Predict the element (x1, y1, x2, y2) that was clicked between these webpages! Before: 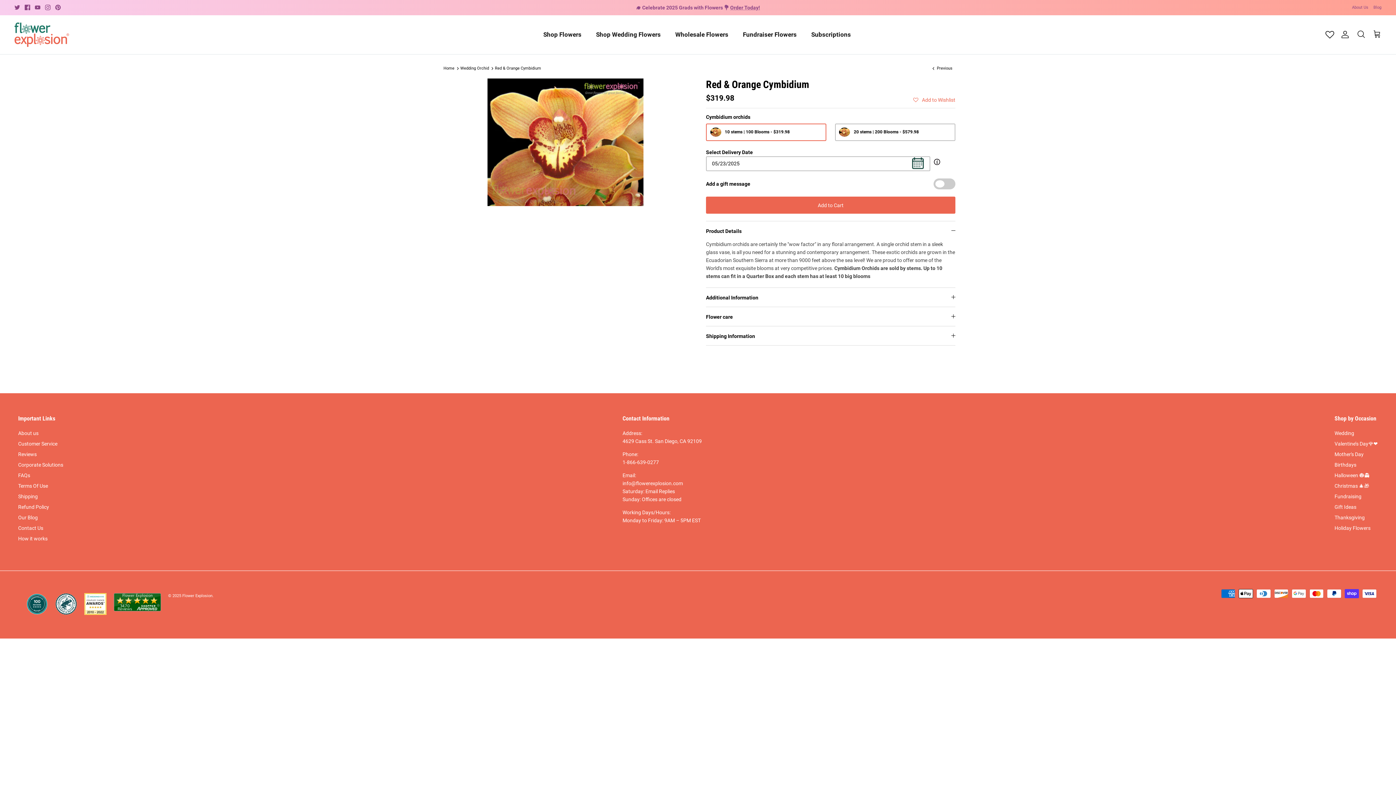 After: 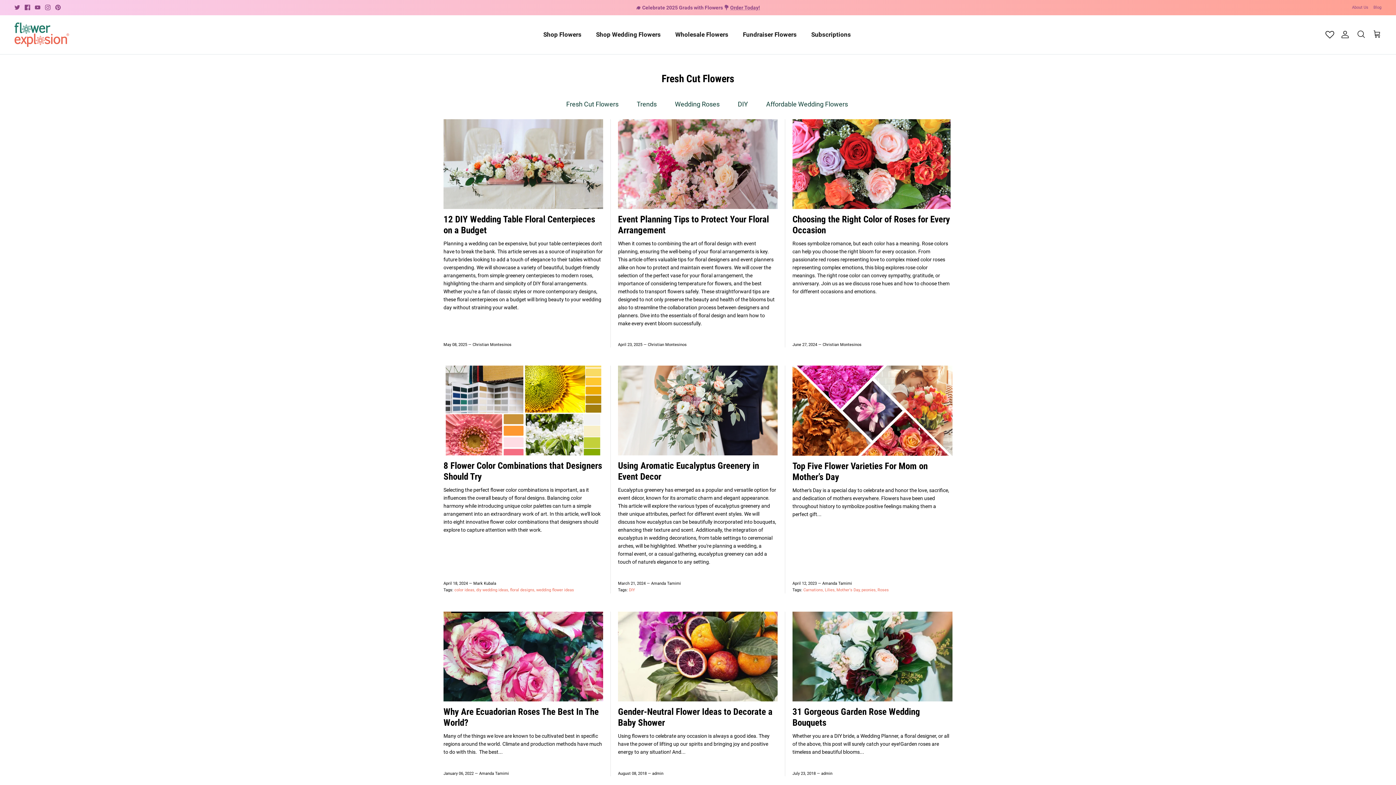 Action: label: Blog bbox: (1373, 1, 1381, 13)